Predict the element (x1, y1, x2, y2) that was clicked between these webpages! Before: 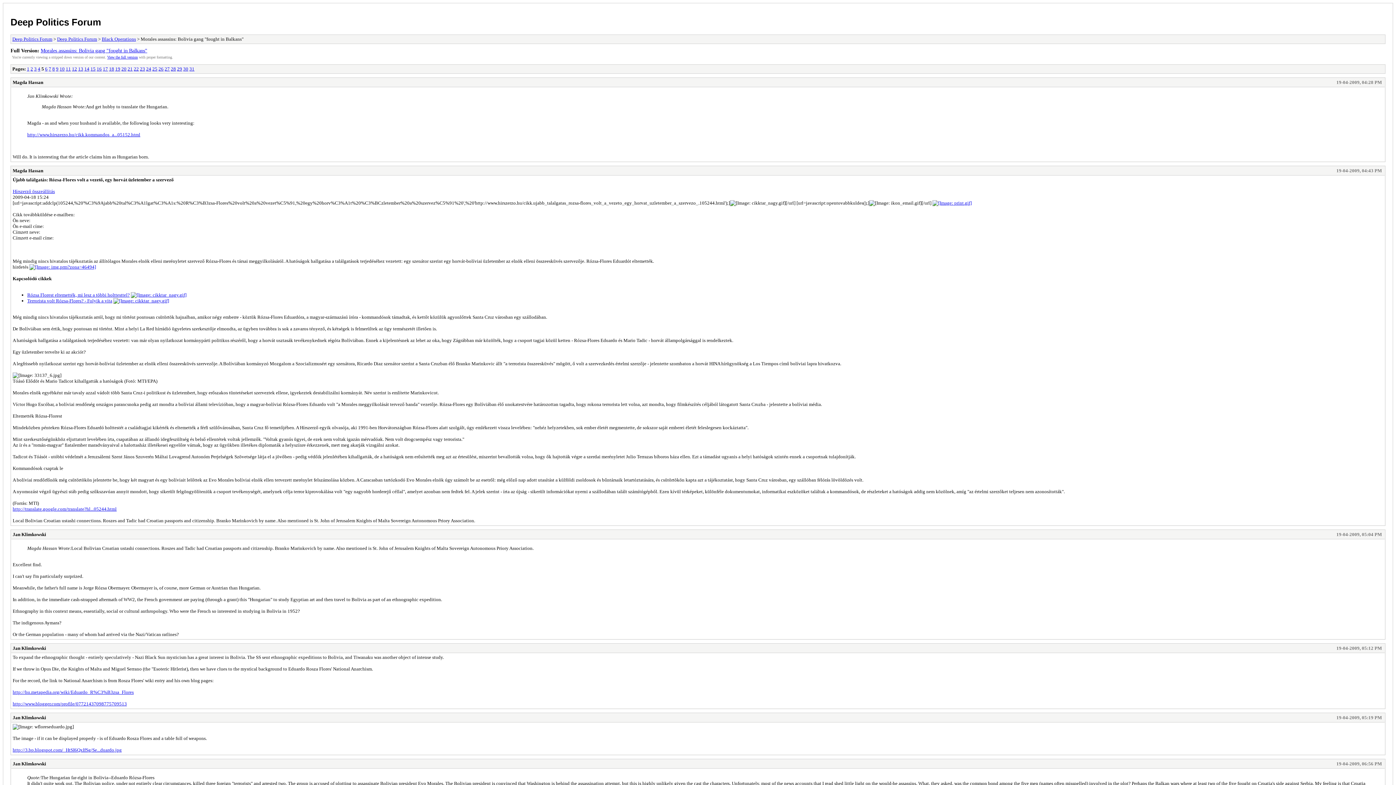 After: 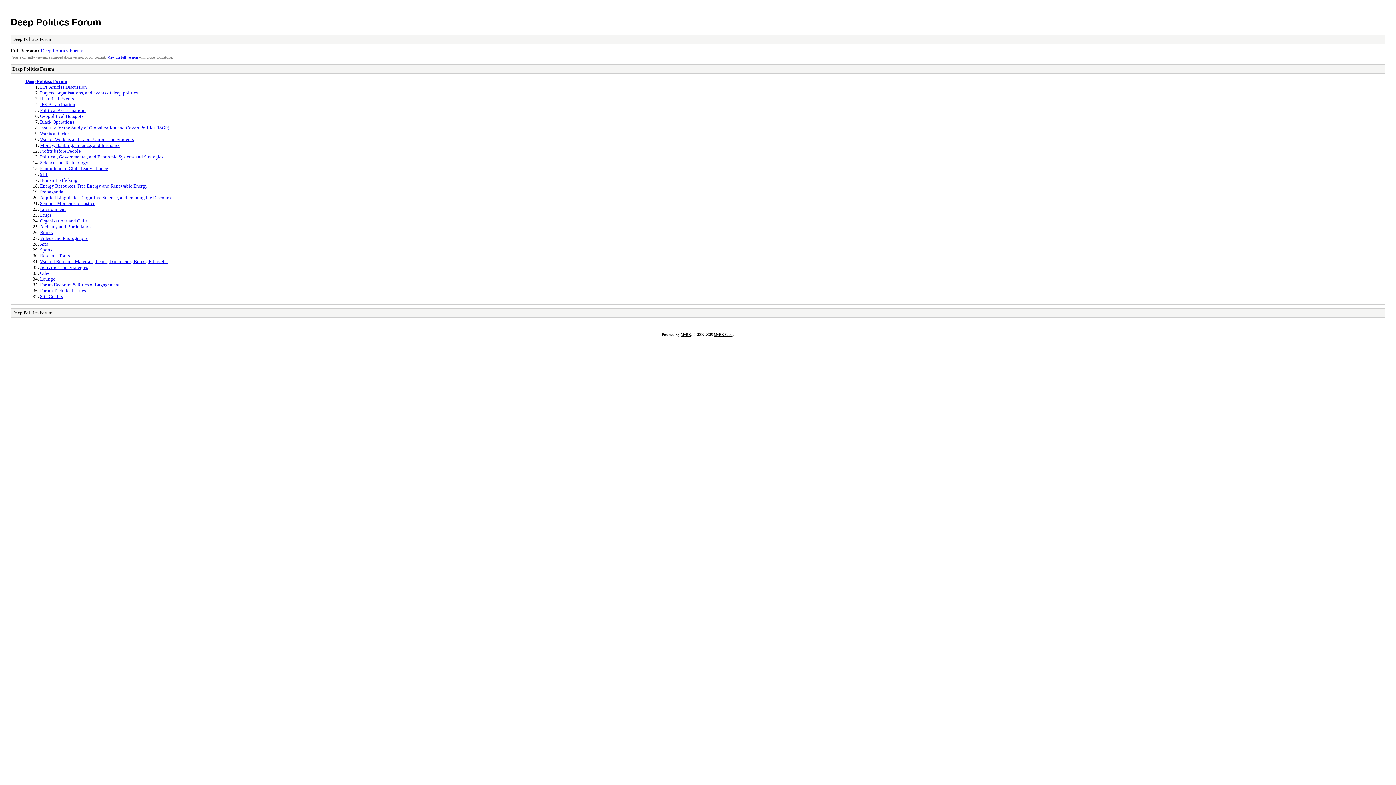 Action: label: Deep Politics Forum bbox: (12, 36, 52, 41)